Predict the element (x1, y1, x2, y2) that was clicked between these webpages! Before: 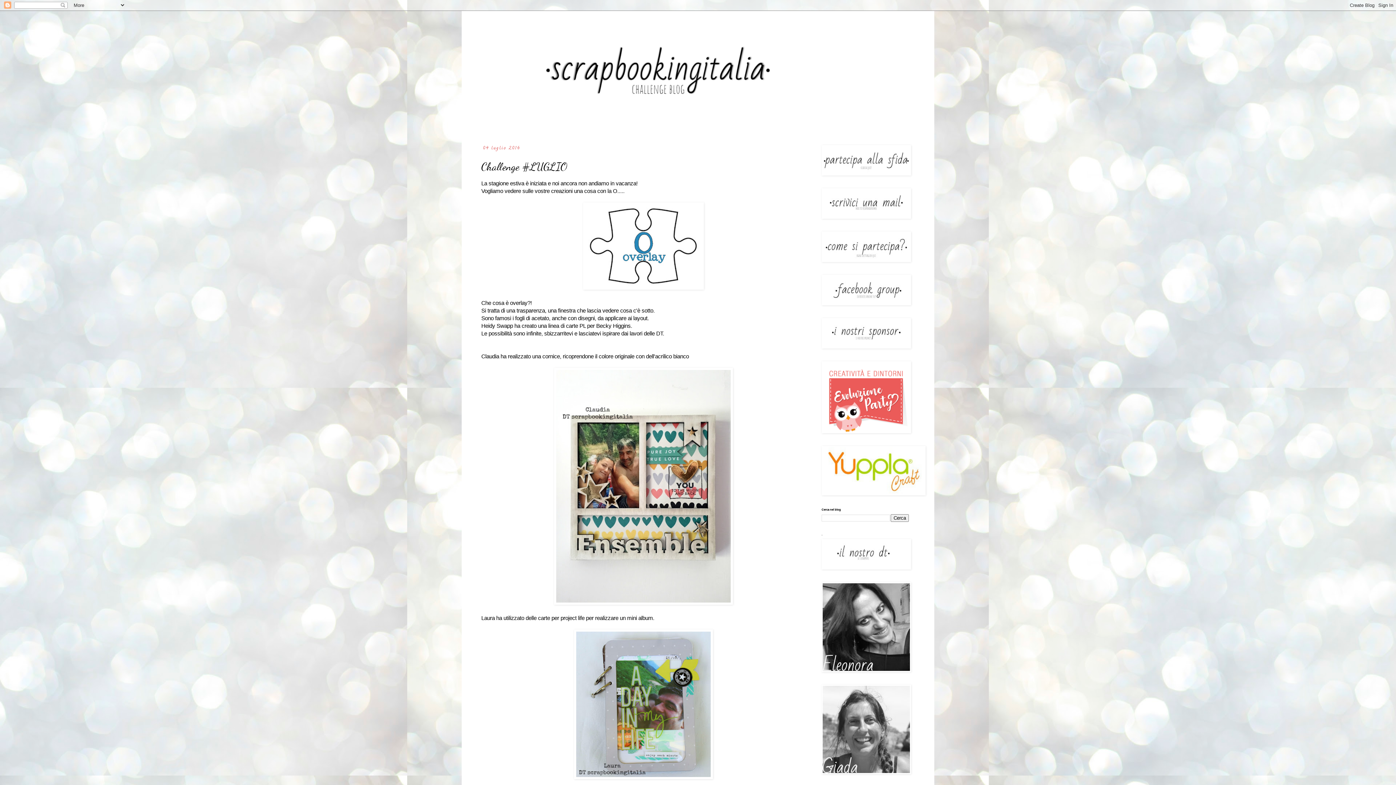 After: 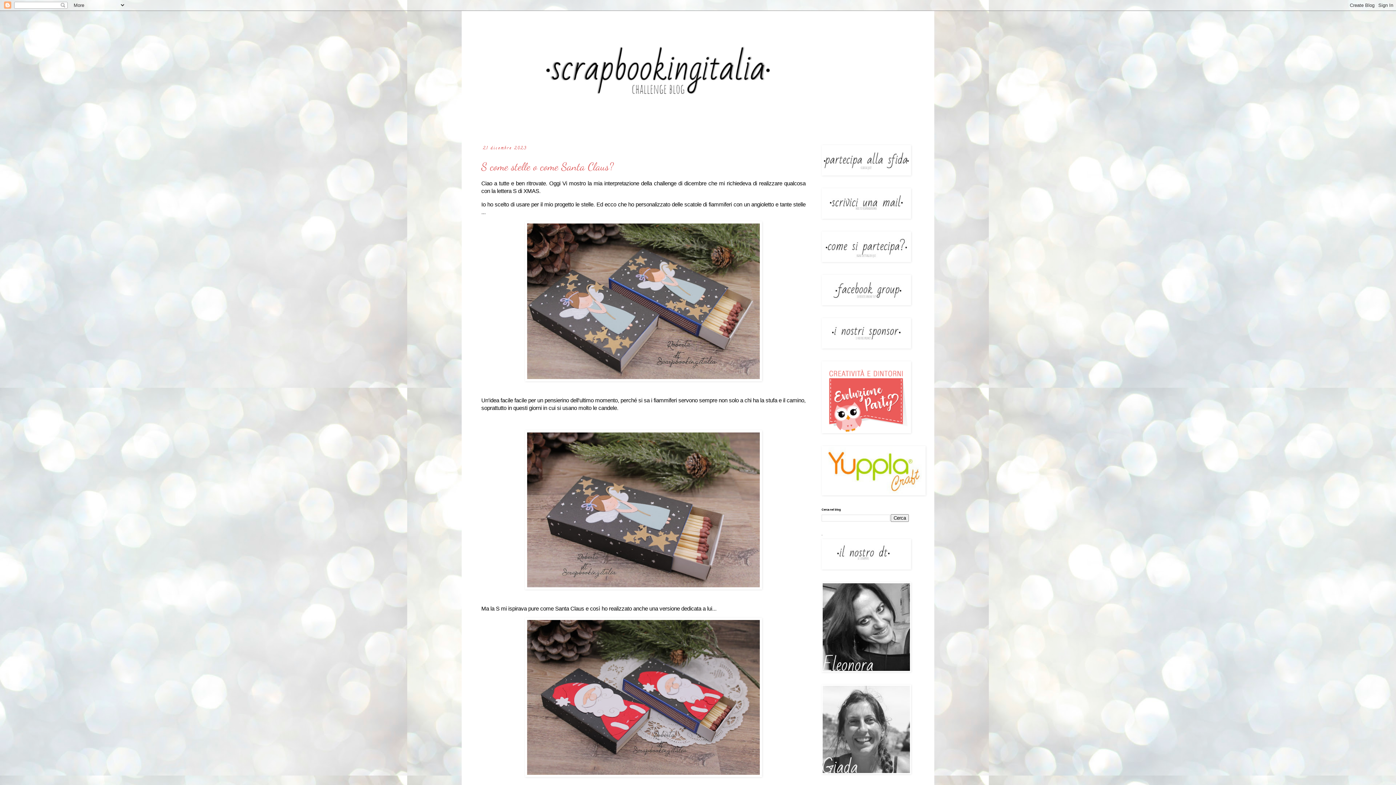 Action: bbox: (476, 14, 920, 132)